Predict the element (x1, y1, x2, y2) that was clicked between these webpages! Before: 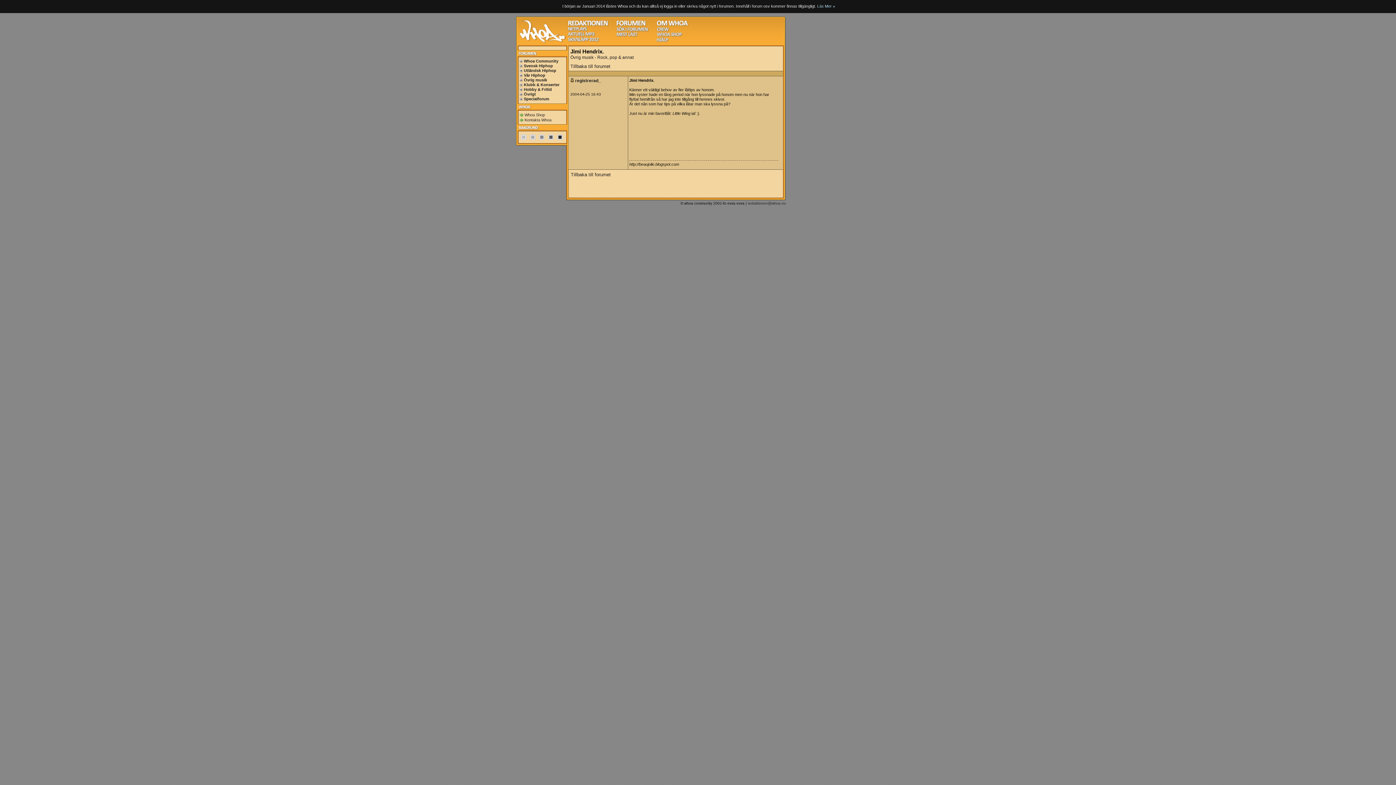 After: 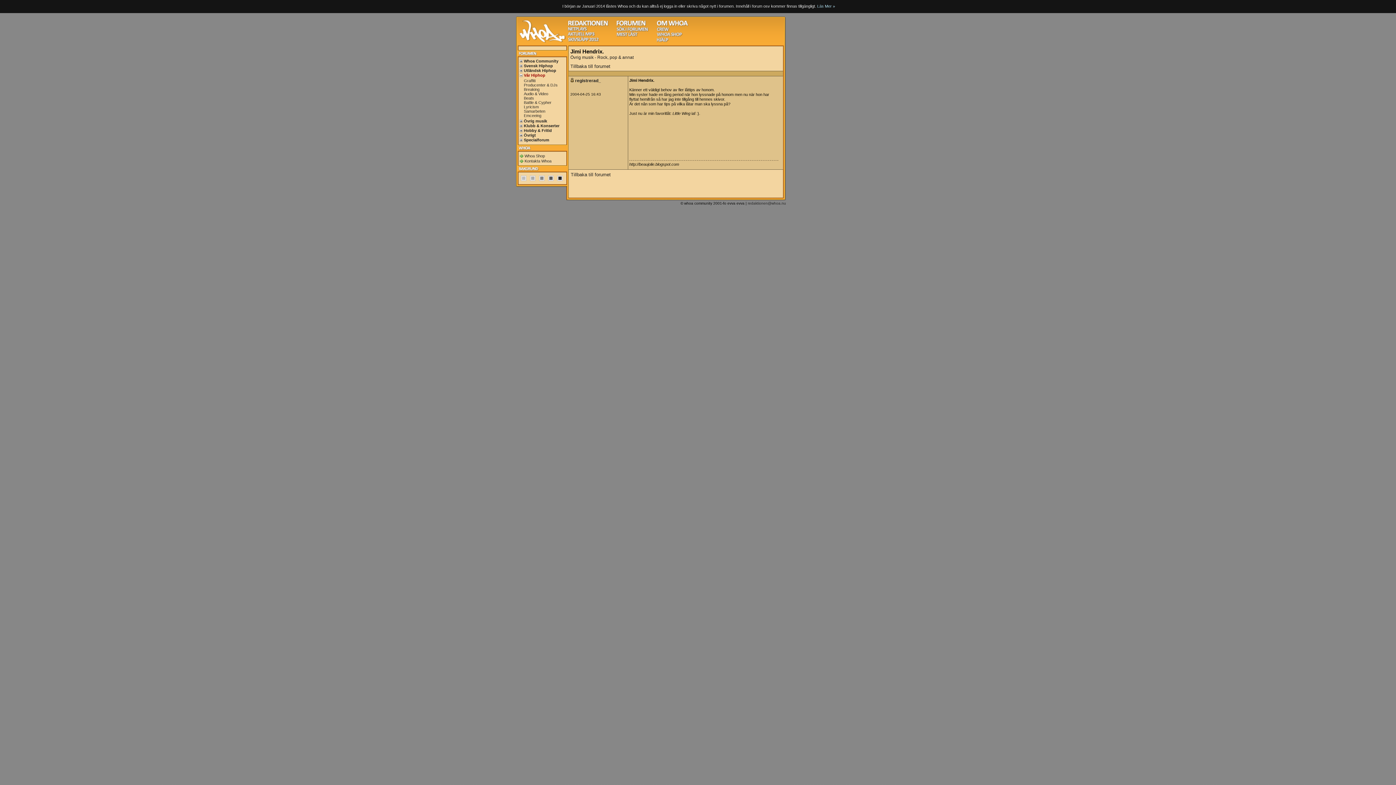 Action: bbox: (519, 73, 566, 77) label: Vår Hiphop